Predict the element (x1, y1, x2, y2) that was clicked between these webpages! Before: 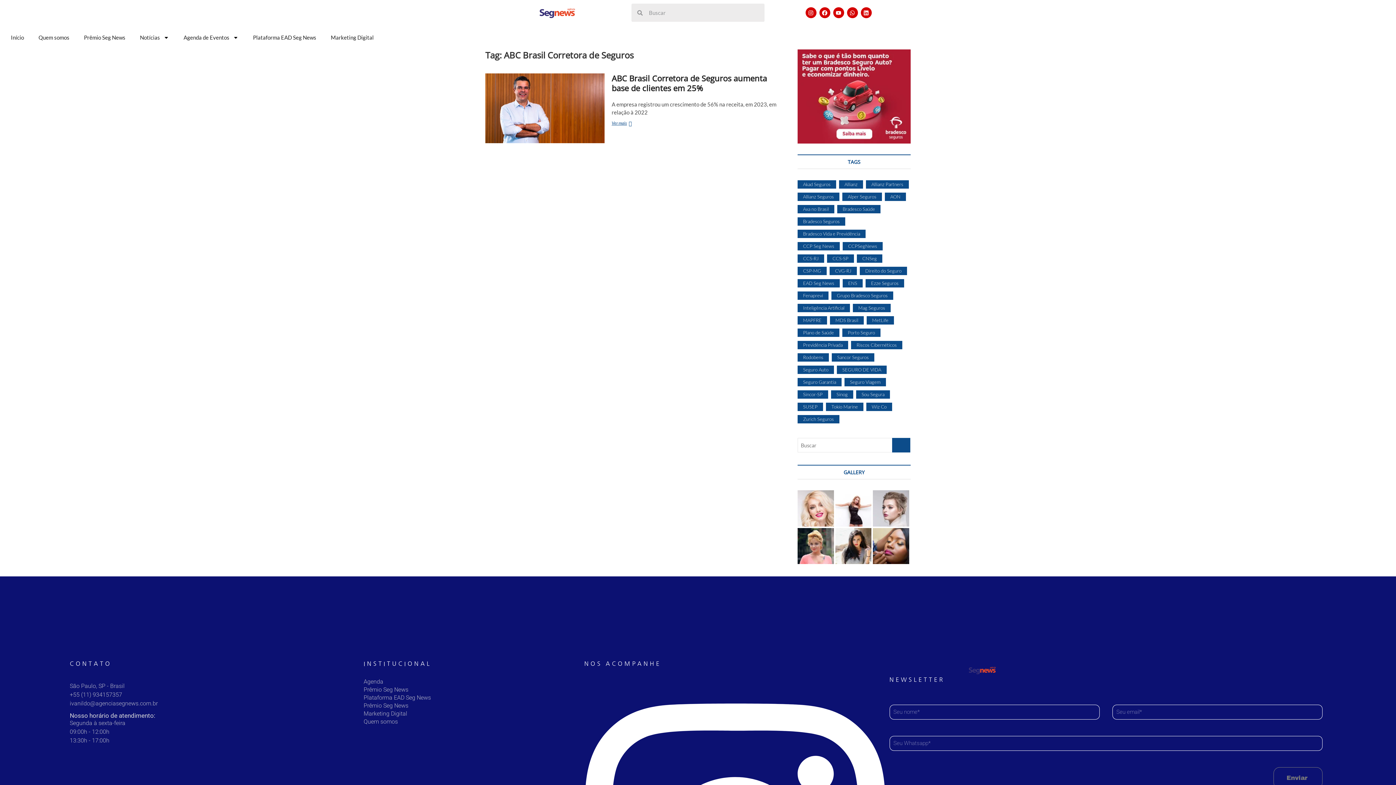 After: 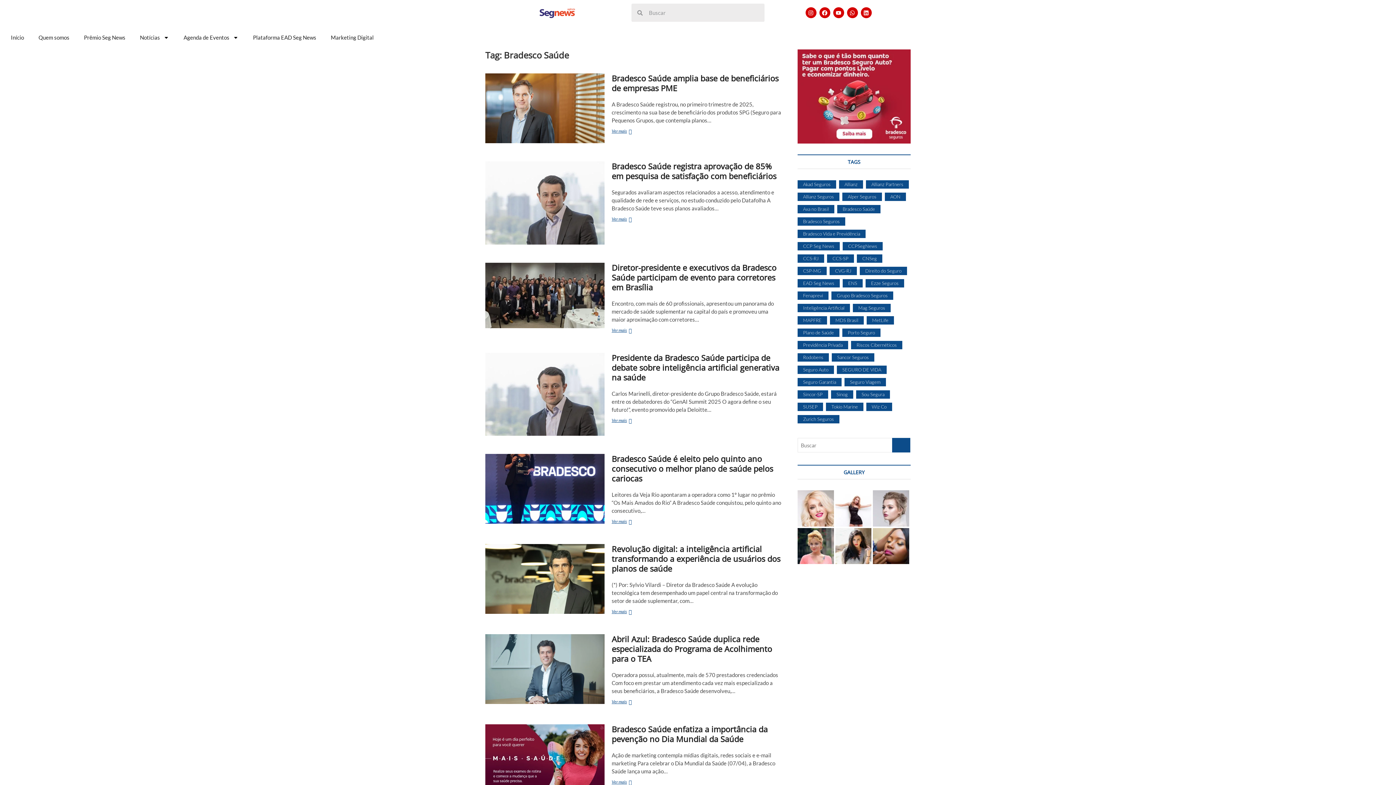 Action: label: Bradesco Saúde (36 itens) bbox: (837, 205, 880, 213)